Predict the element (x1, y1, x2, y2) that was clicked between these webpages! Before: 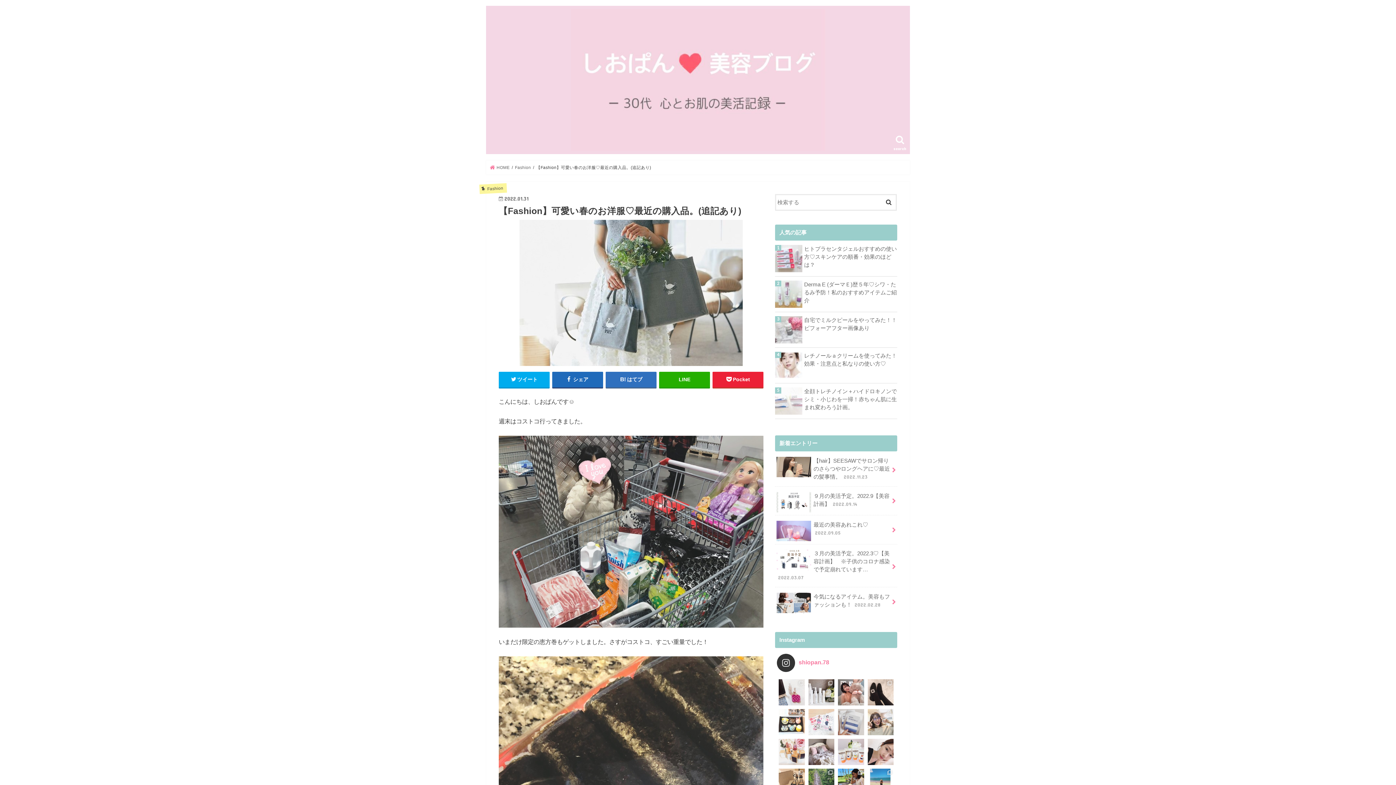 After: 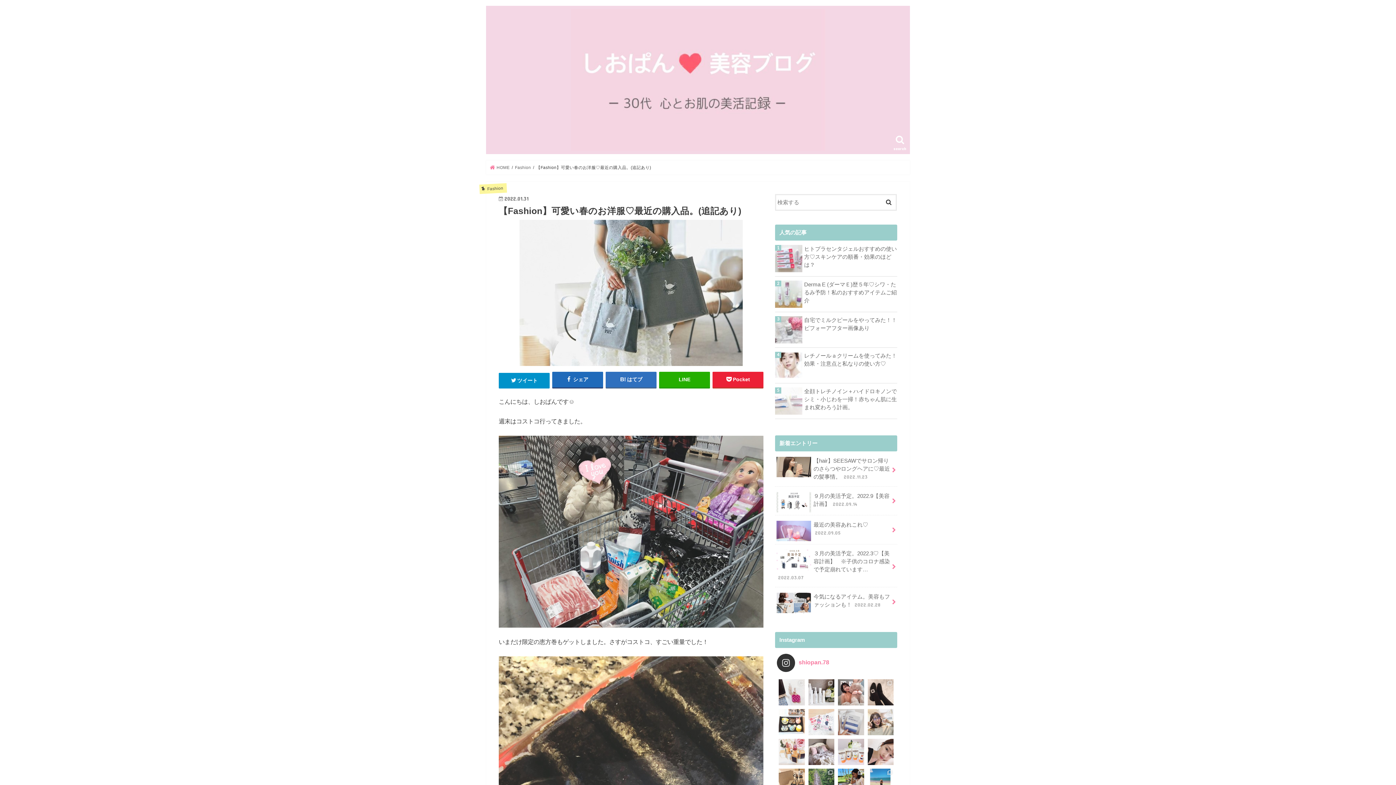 Action: label: ツイート bbox: (498, 371, 549, 387)